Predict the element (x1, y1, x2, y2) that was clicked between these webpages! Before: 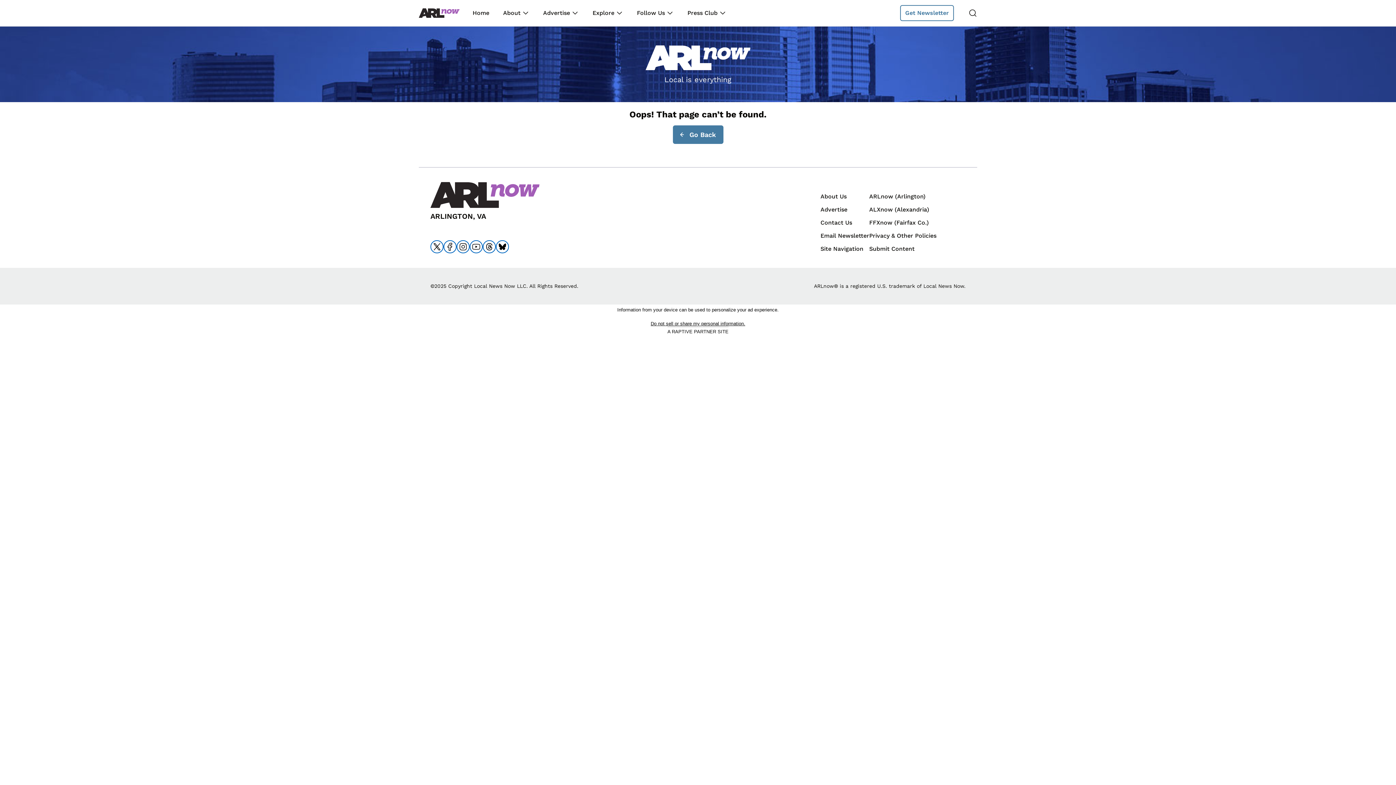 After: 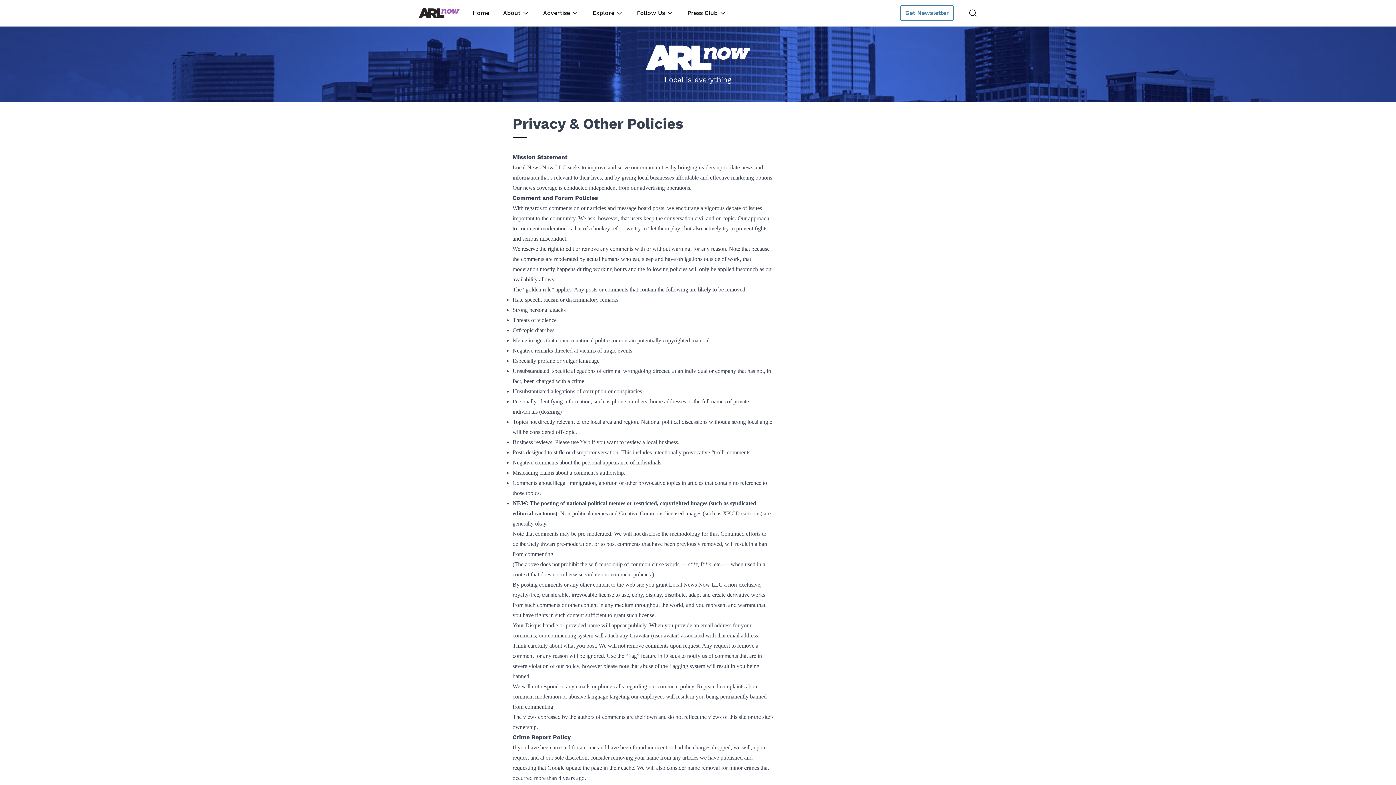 Action: bbox: (869, 232, 936, 239) label: Privacy & Other Policies